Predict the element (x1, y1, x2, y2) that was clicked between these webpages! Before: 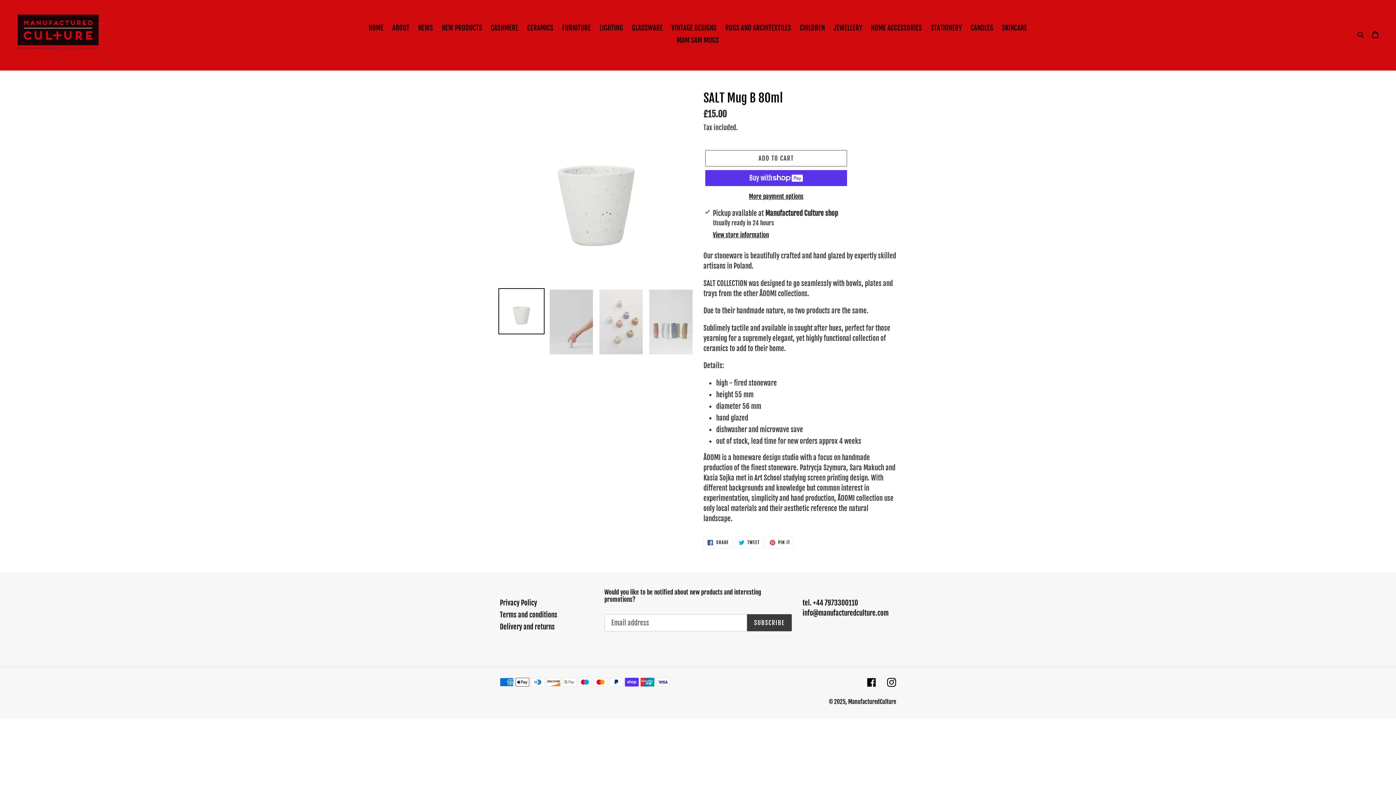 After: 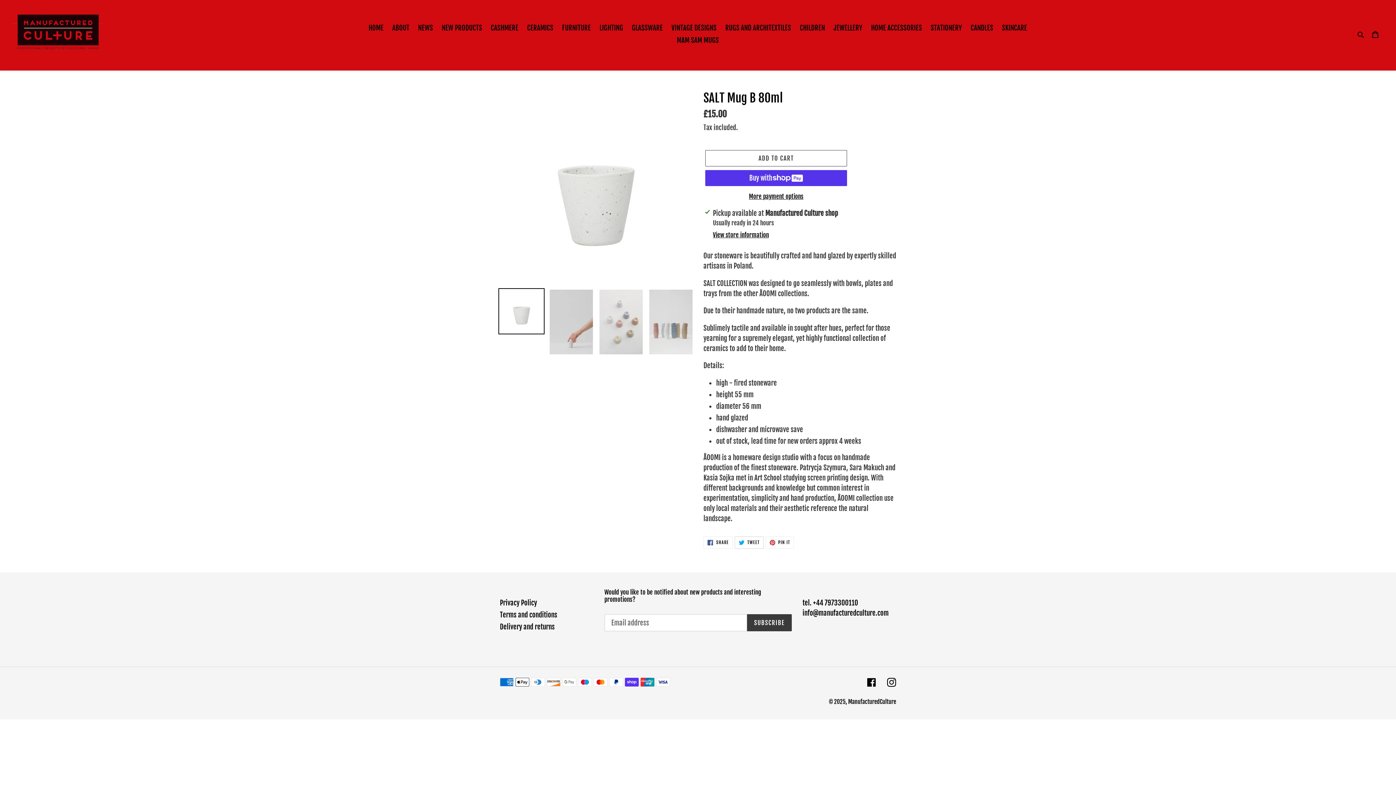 Action: label:  TWEET
TWEET ON TWITTER bbox: (734, 536, 763, 549)